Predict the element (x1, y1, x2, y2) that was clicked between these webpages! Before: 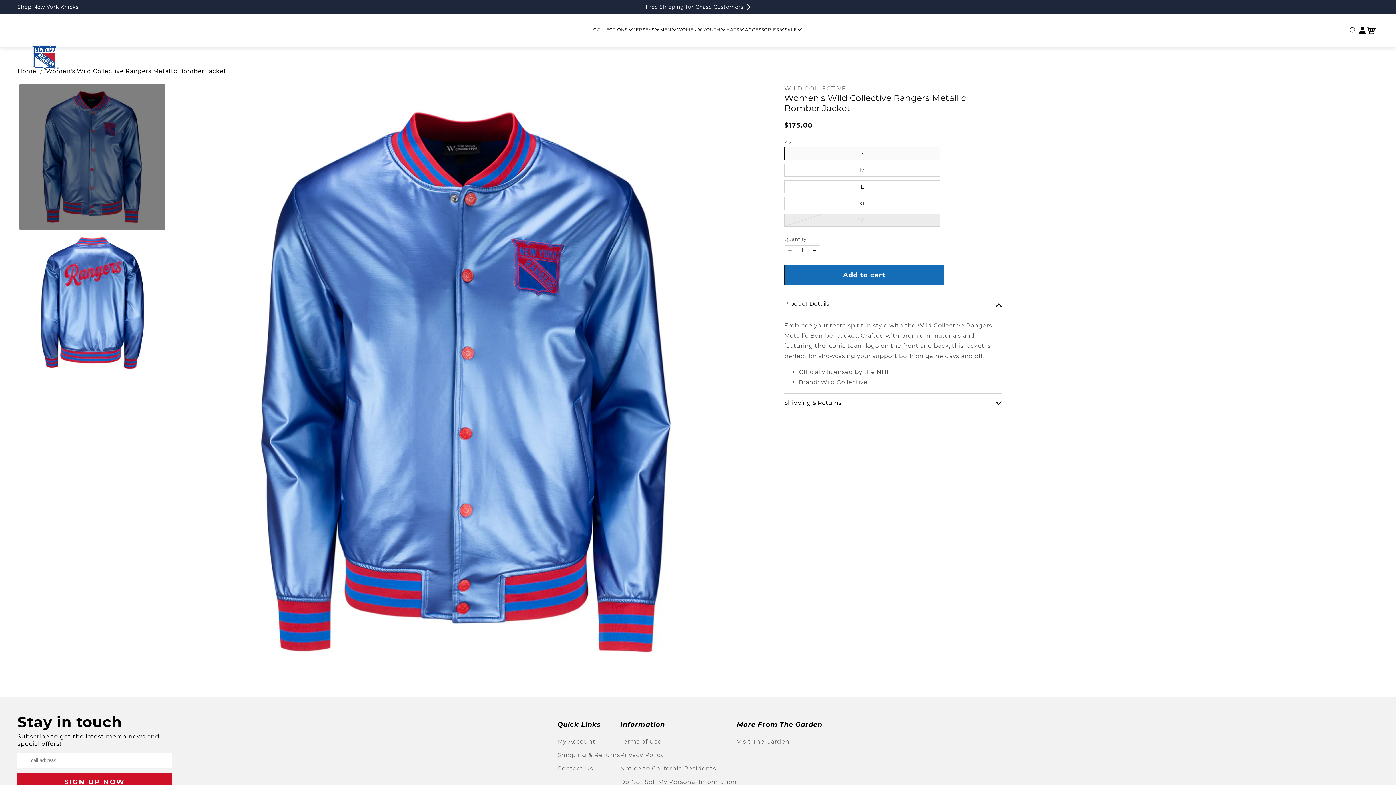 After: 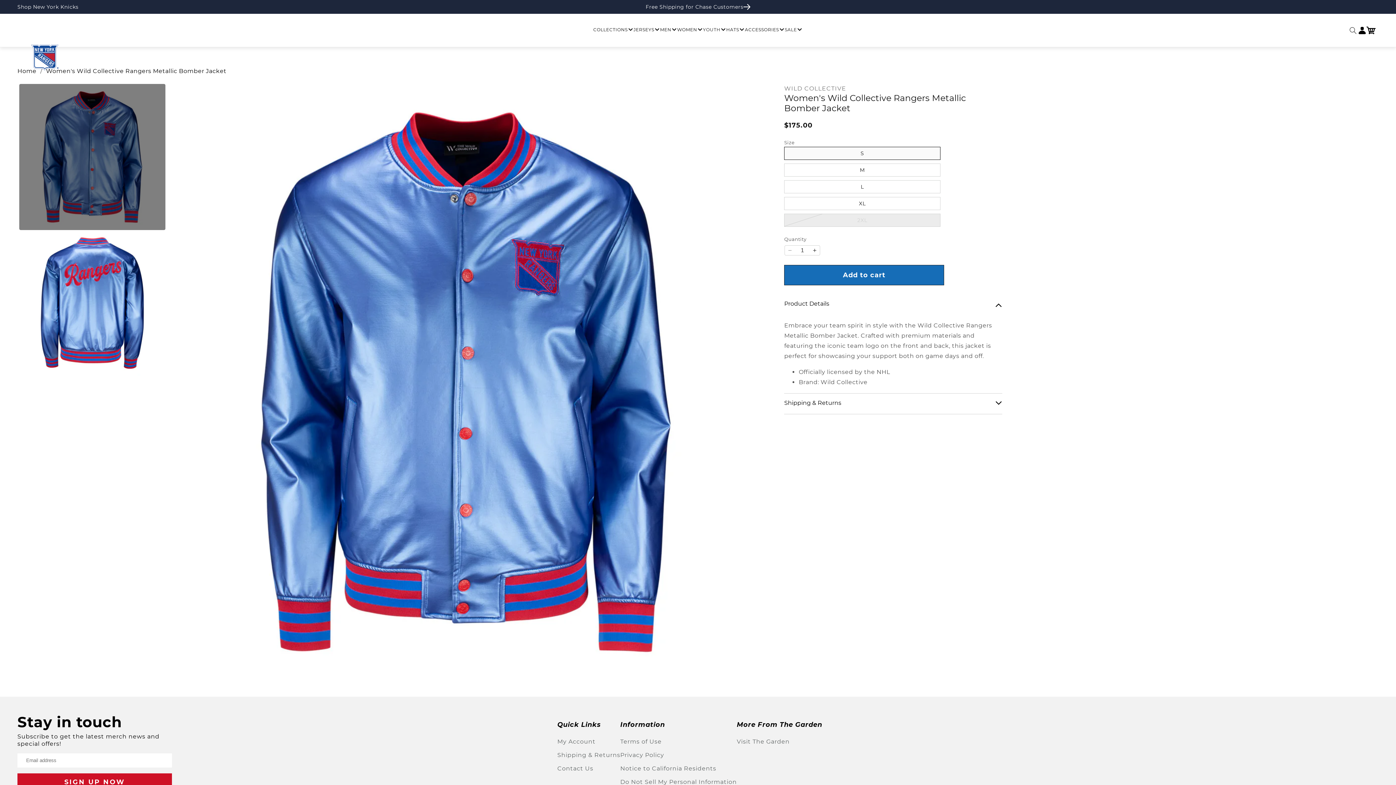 Action: label: Women's Wild Collective Rangers Metallic Bomber Jacket bbox: (46, 67, 226, 74)